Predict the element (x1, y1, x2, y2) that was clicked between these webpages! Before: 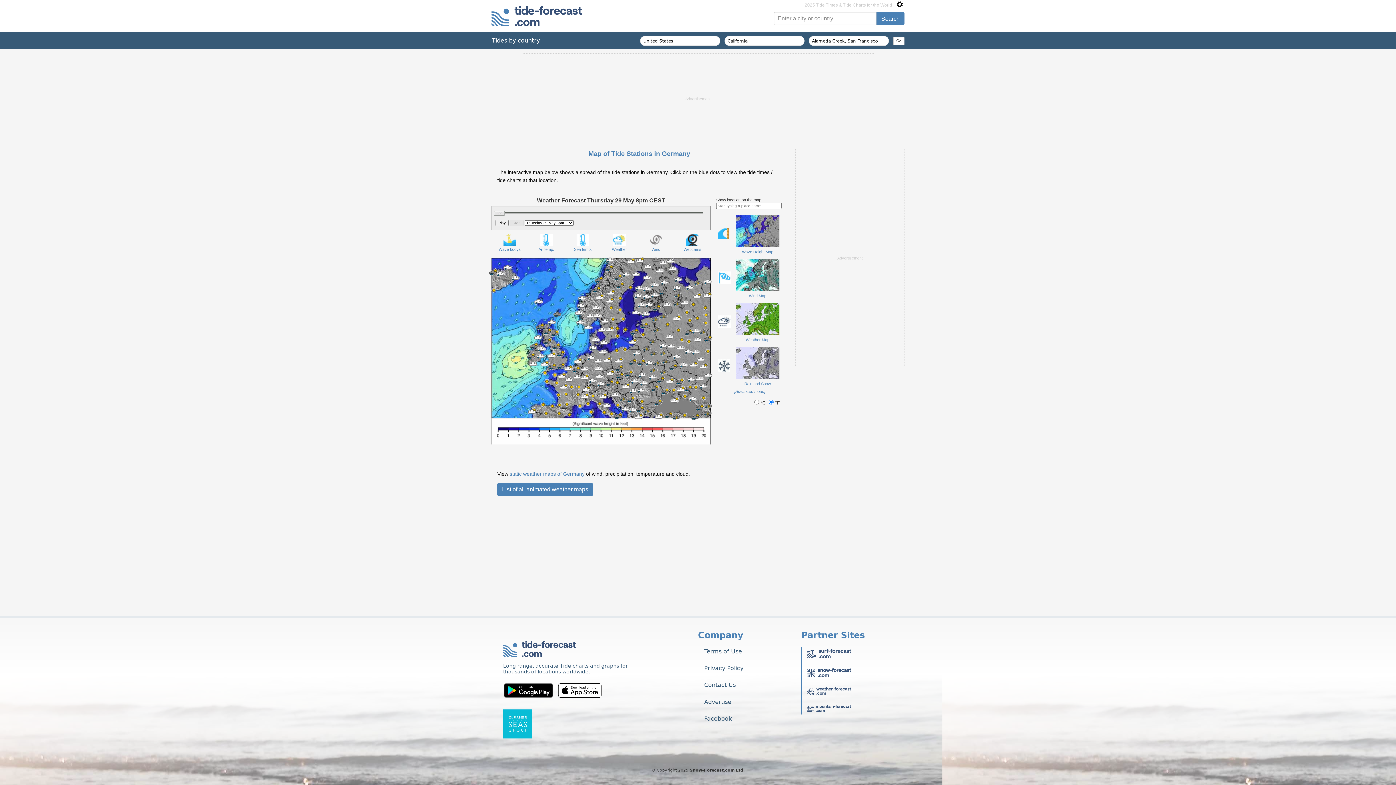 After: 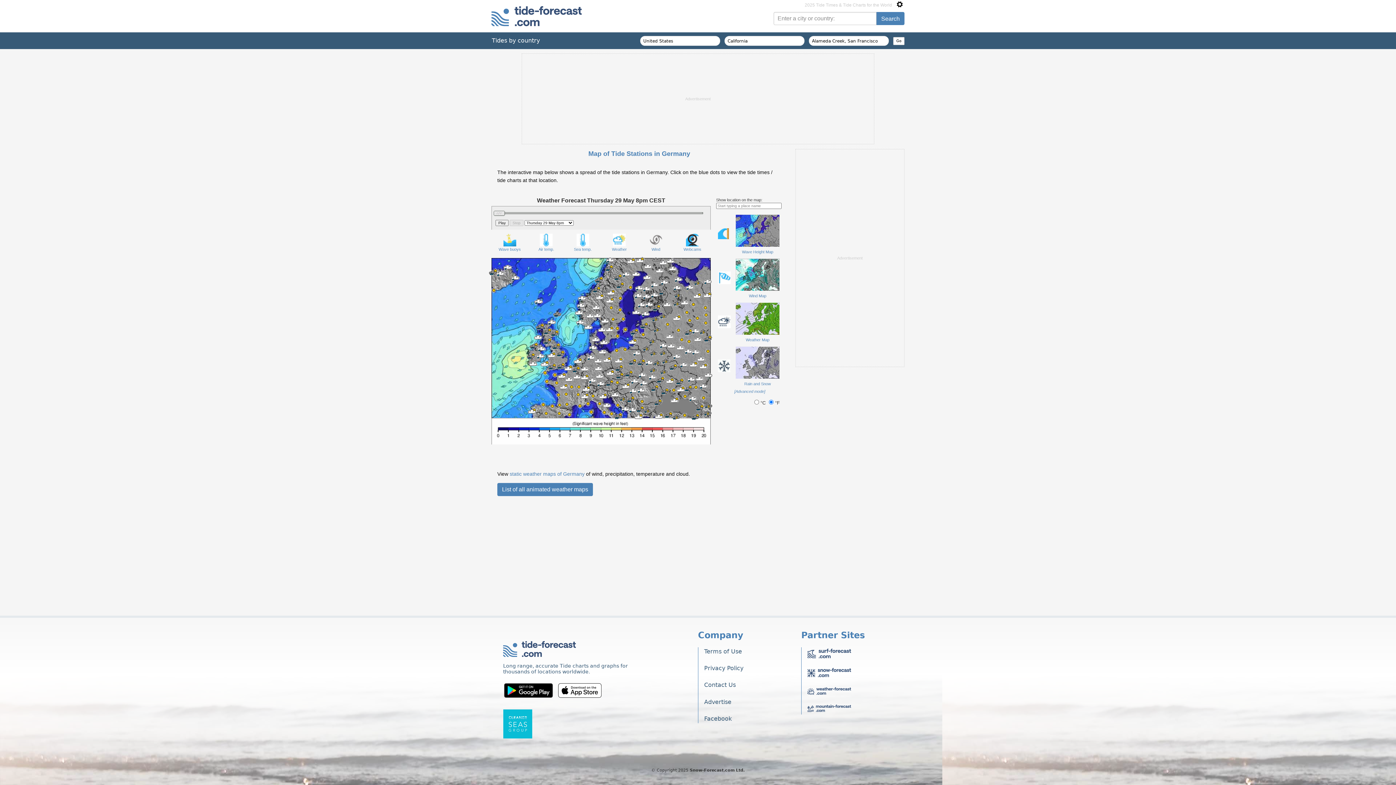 Action: bbox: (554, 705, 605, 710)